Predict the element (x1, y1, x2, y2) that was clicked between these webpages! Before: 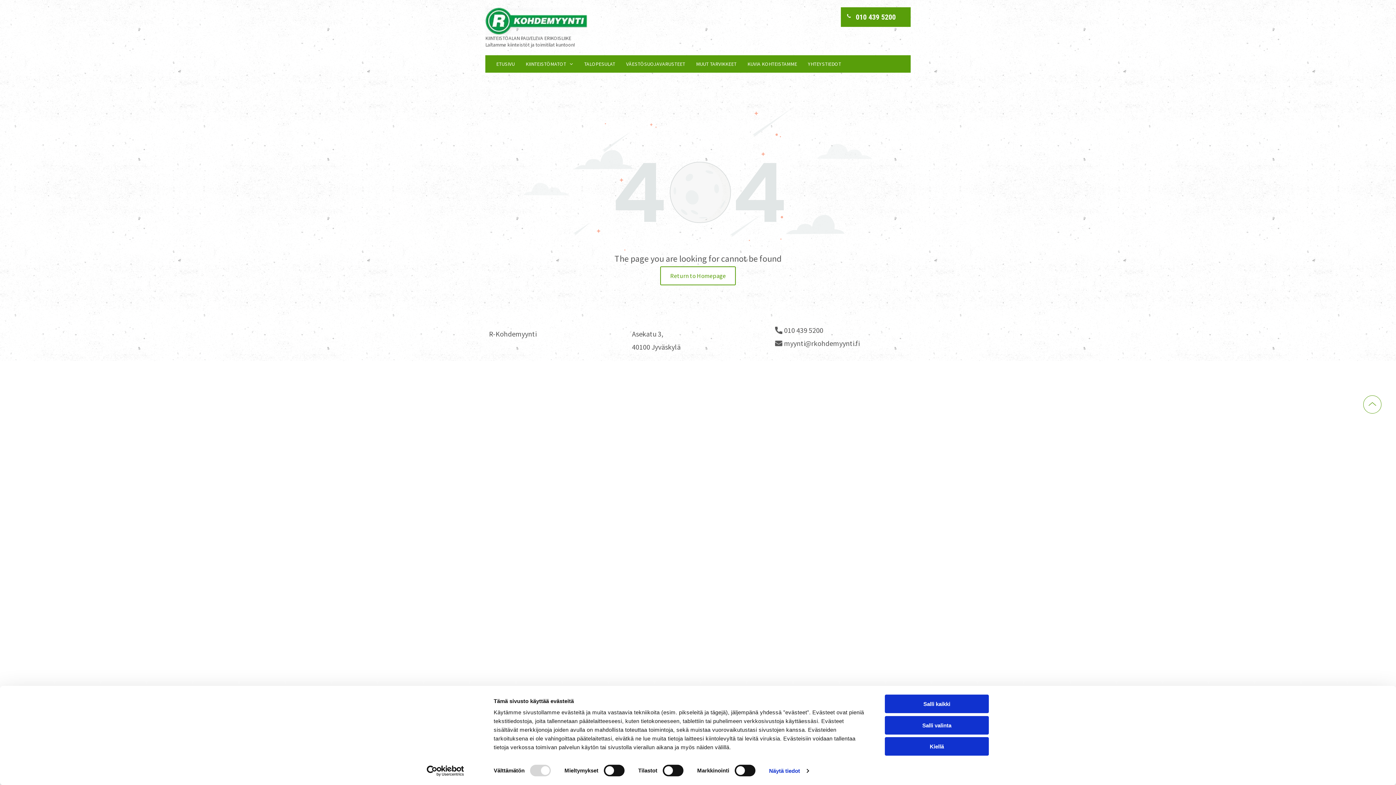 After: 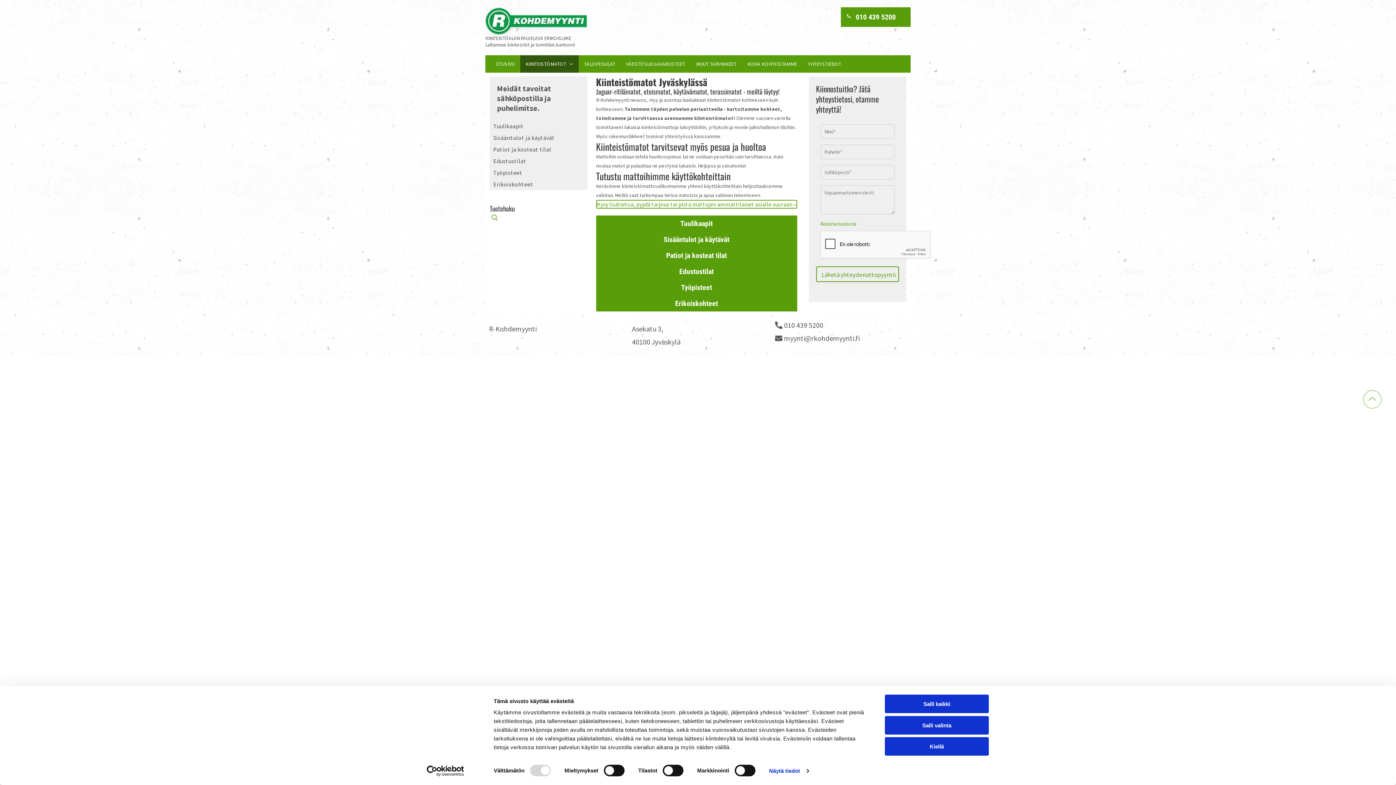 Action: label: KIINTEISTÖMATOT bbox: (520, 55, 578, 72)